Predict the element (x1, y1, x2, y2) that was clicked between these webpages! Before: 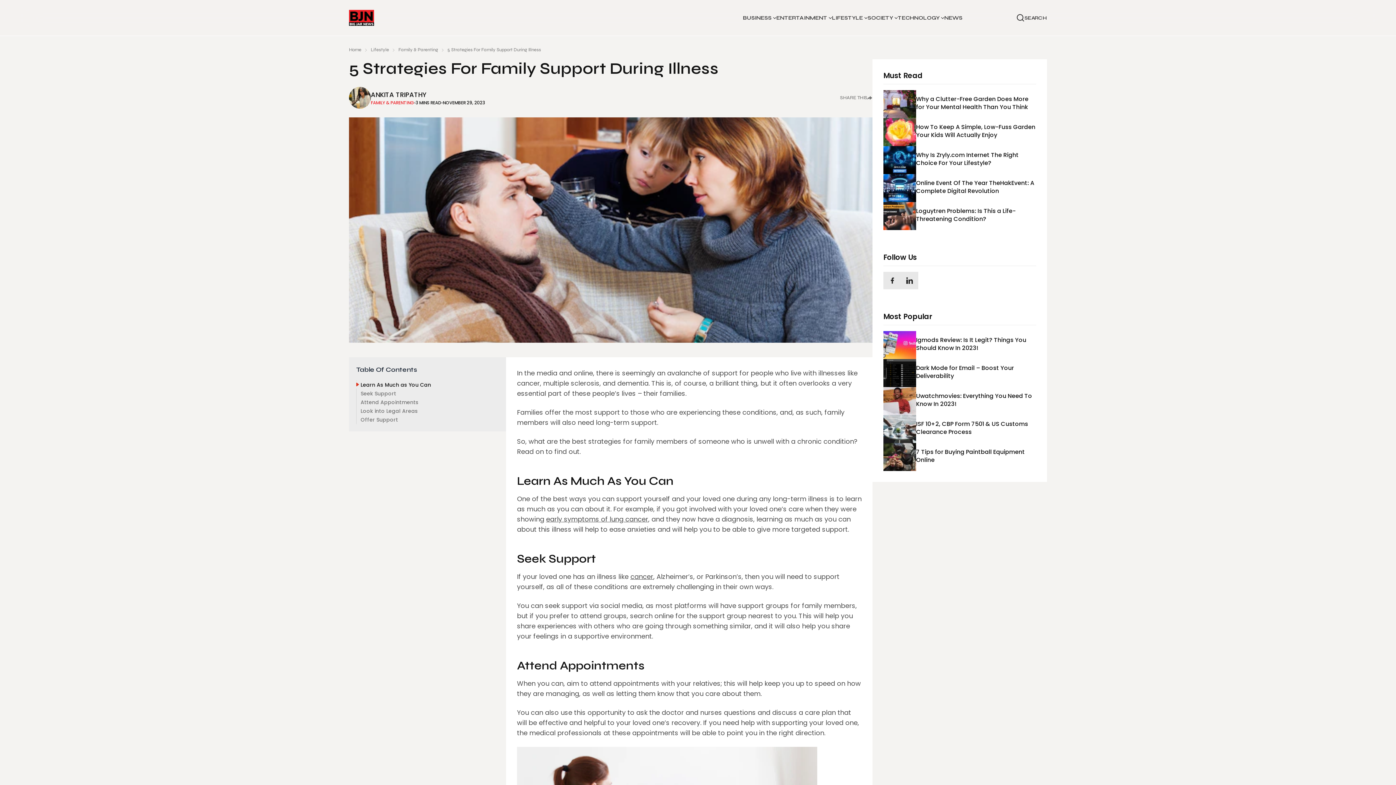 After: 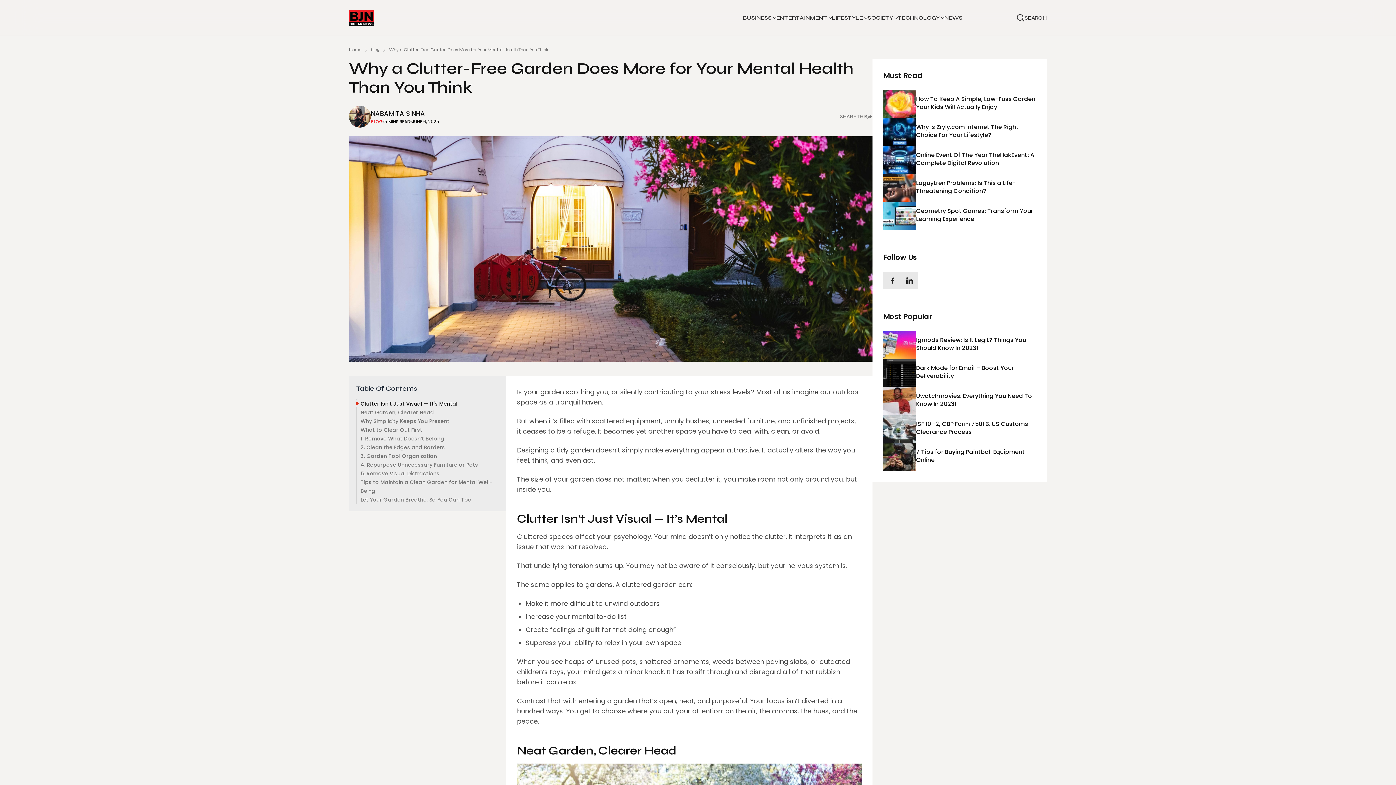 Action: bbox: (883, 90, 1036, 118) label: Why a Clutter-Free Garden Does More for Your Mental Health Than You Think